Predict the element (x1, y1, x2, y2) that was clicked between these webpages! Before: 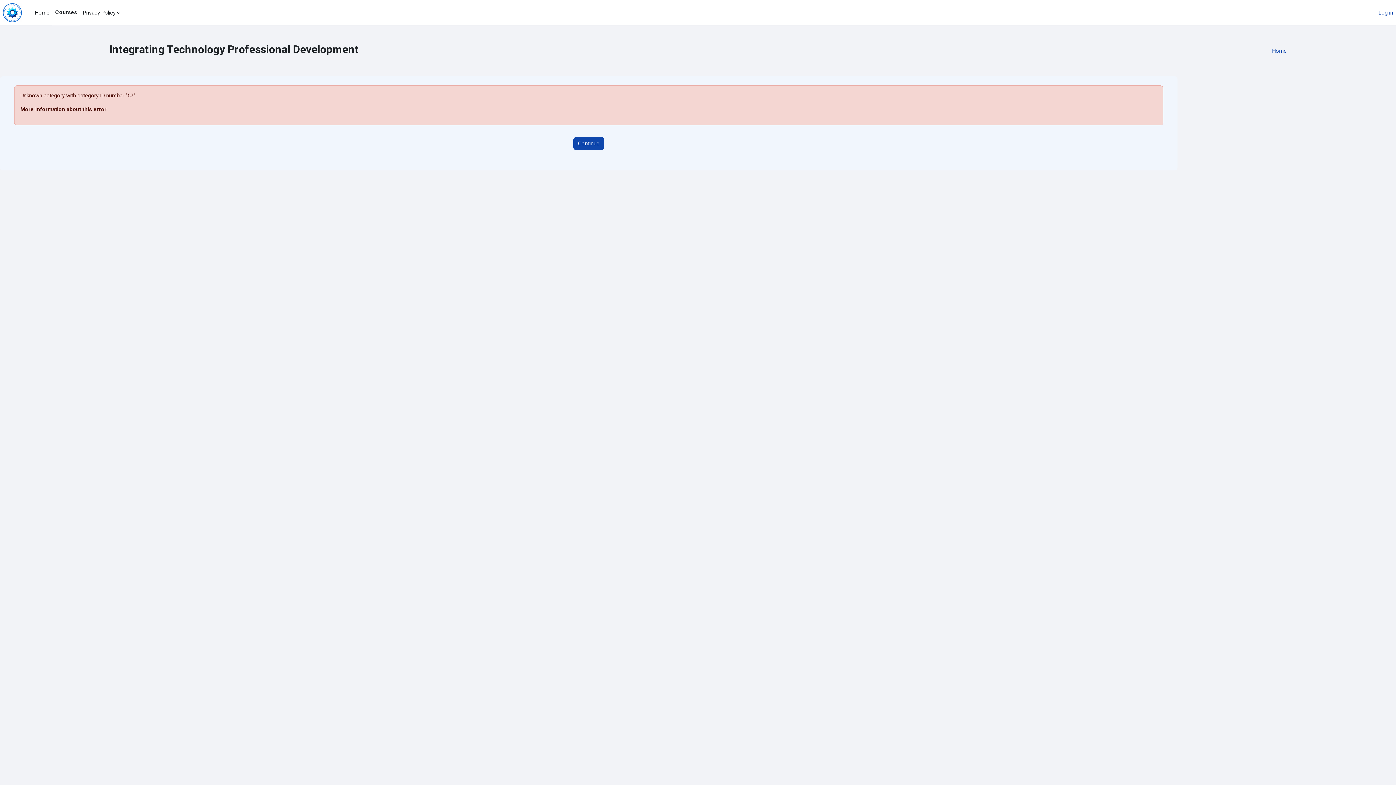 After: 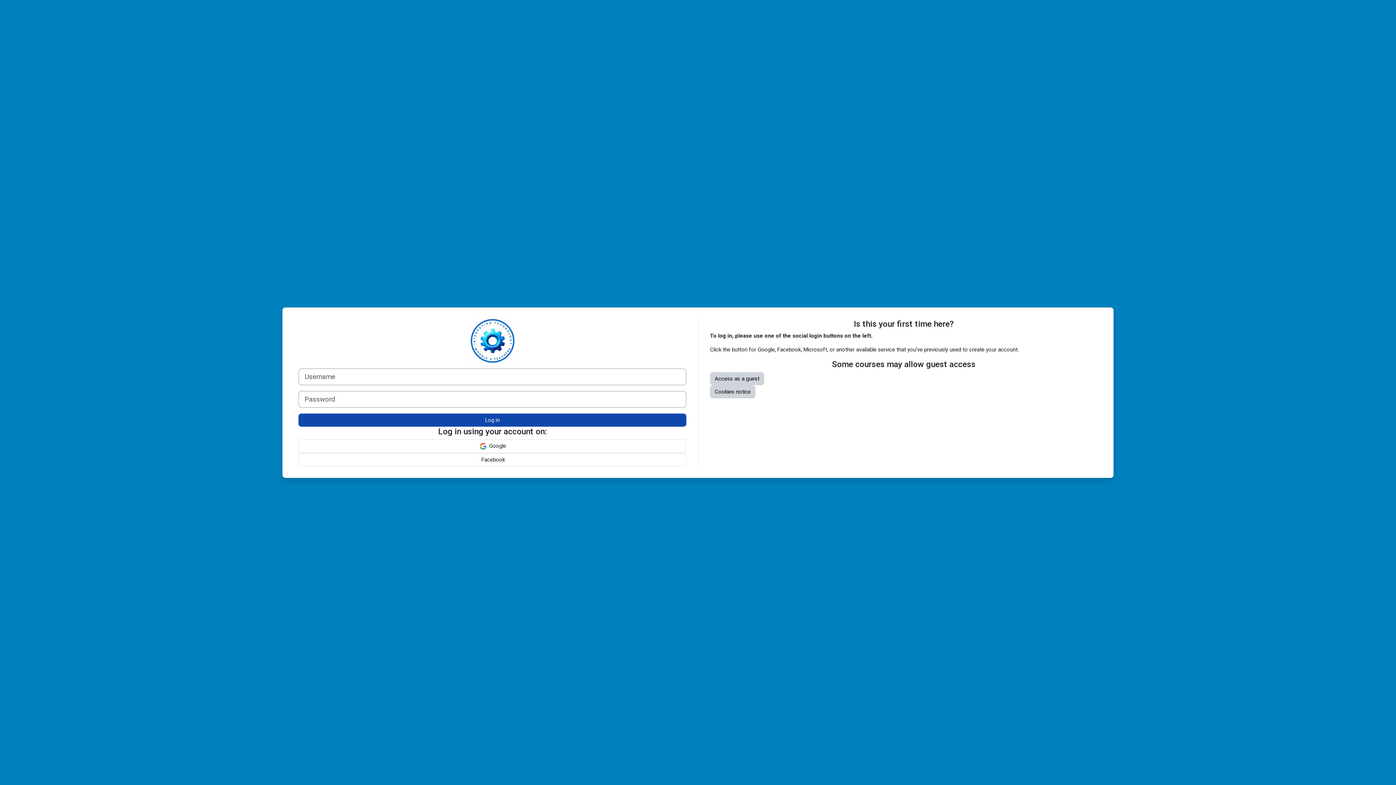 Action: bbox: (1378, 8, 1393, 16) label: Log in